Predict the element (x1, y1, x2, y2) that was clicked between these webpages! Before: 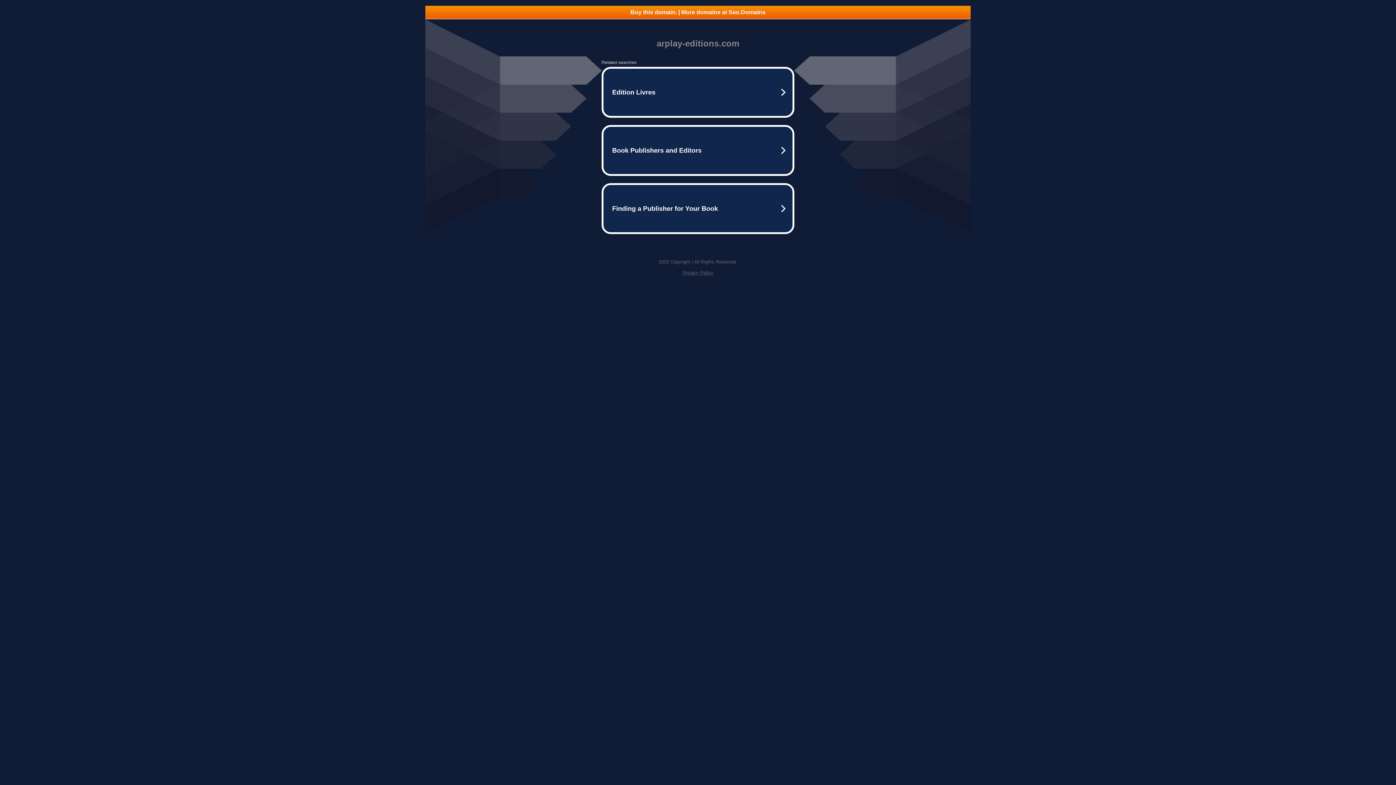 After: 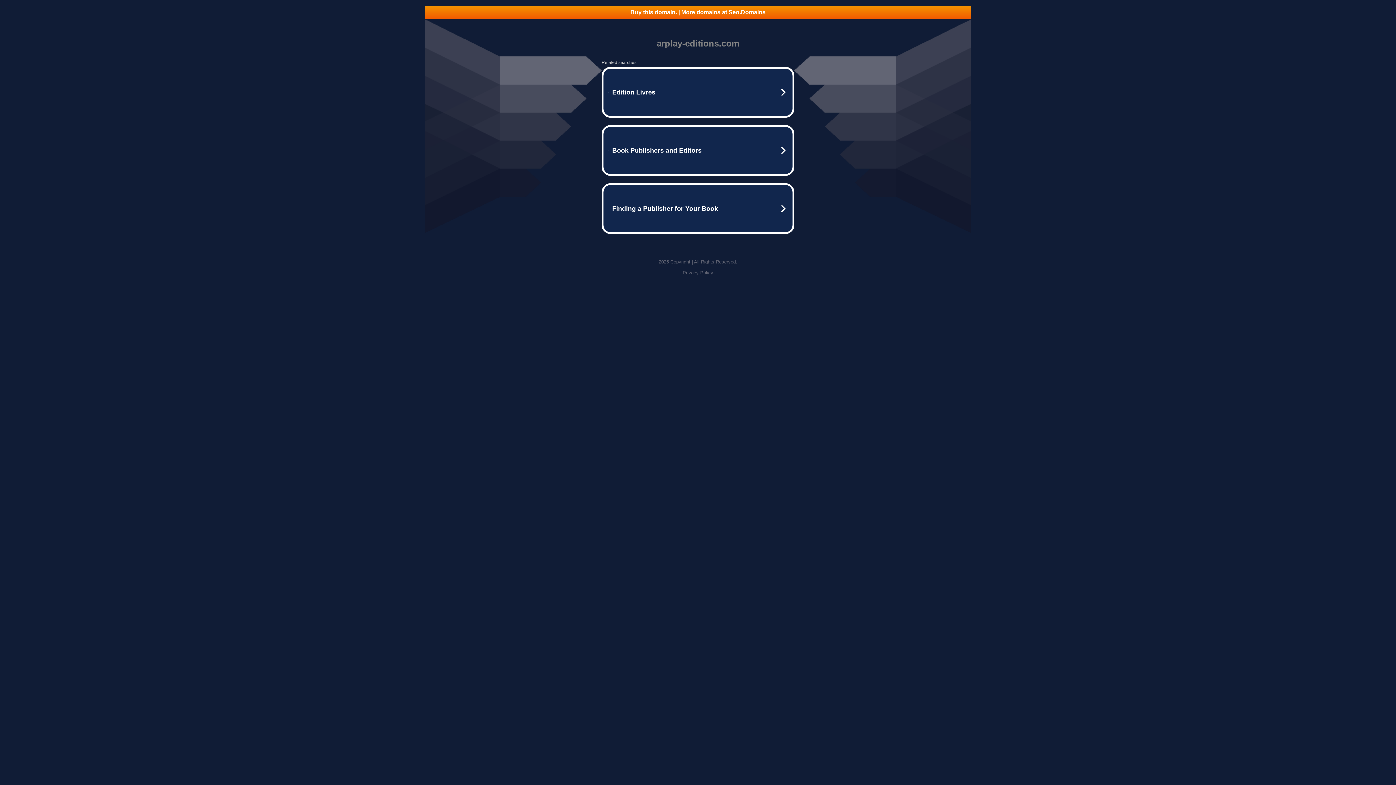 Action: bbox: (682, 270, 713, 275) label: Privacy Policy